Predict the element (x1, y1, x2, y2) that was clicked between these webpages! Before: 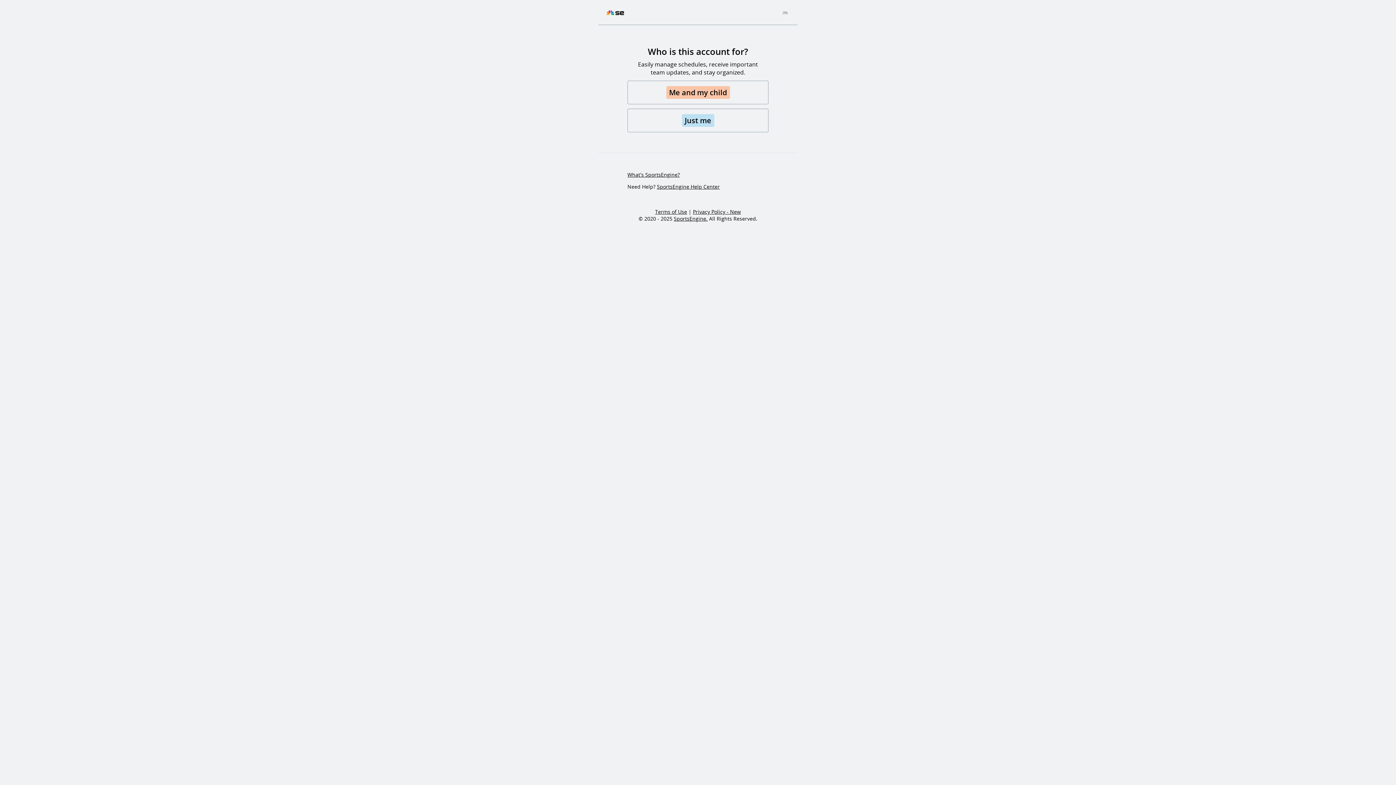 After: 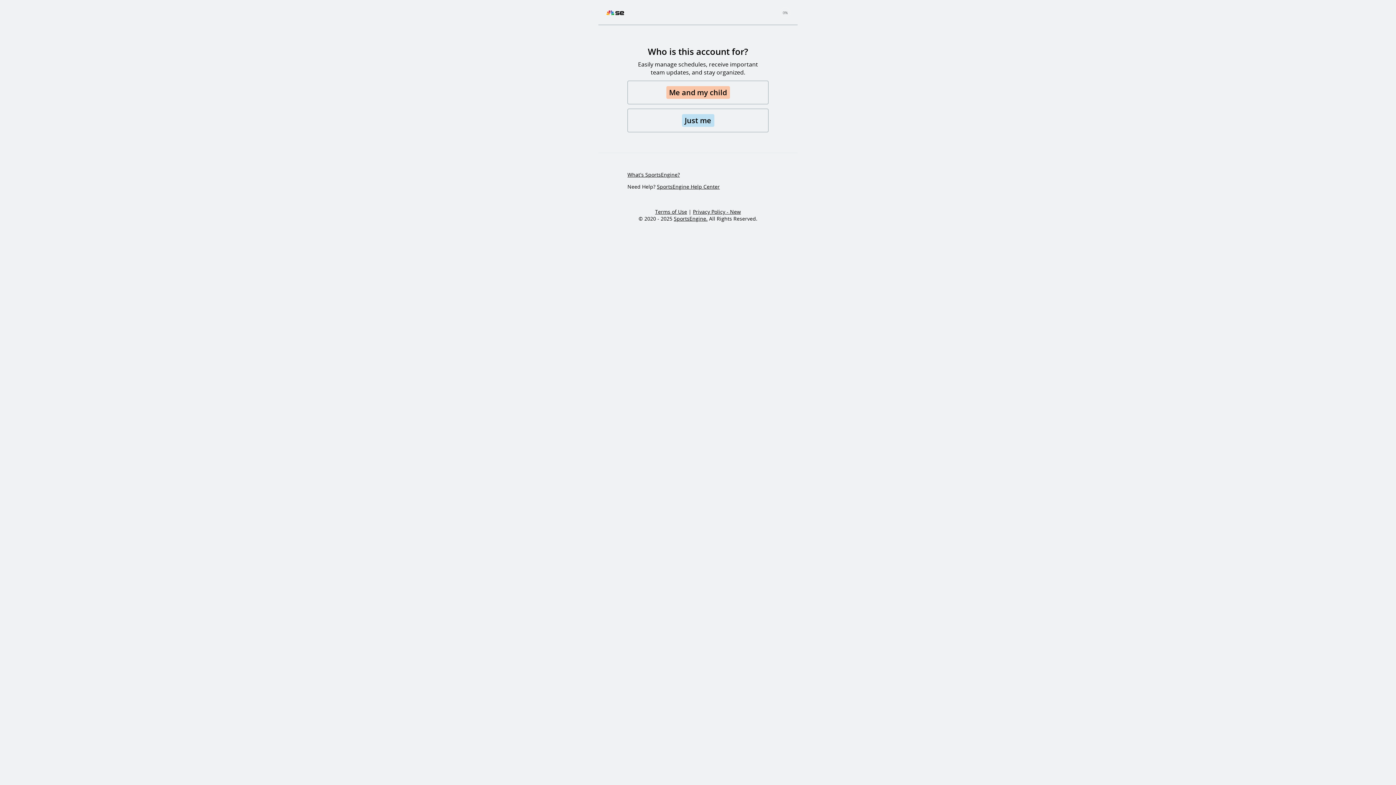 Action: label: Terms of Use bbox: (655, 208, 687, 215)